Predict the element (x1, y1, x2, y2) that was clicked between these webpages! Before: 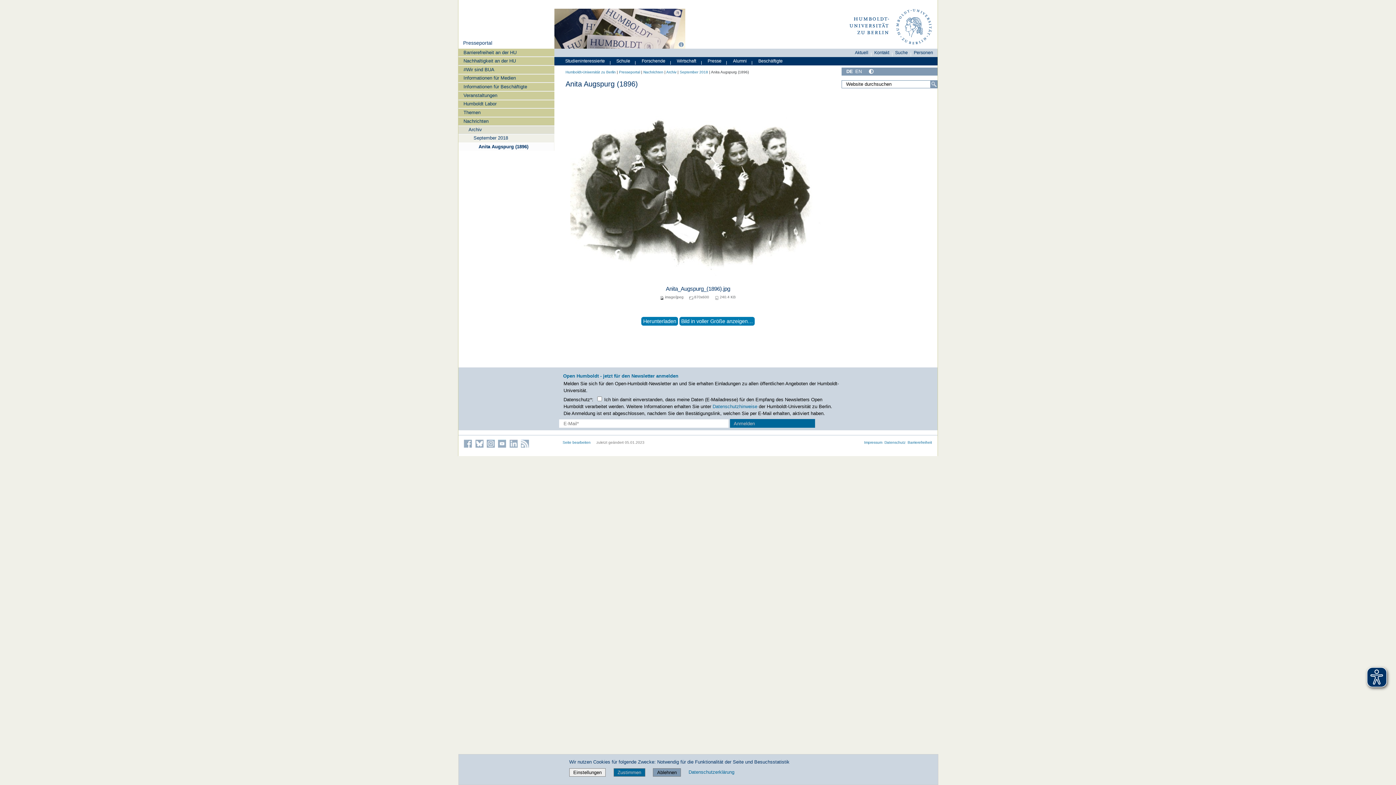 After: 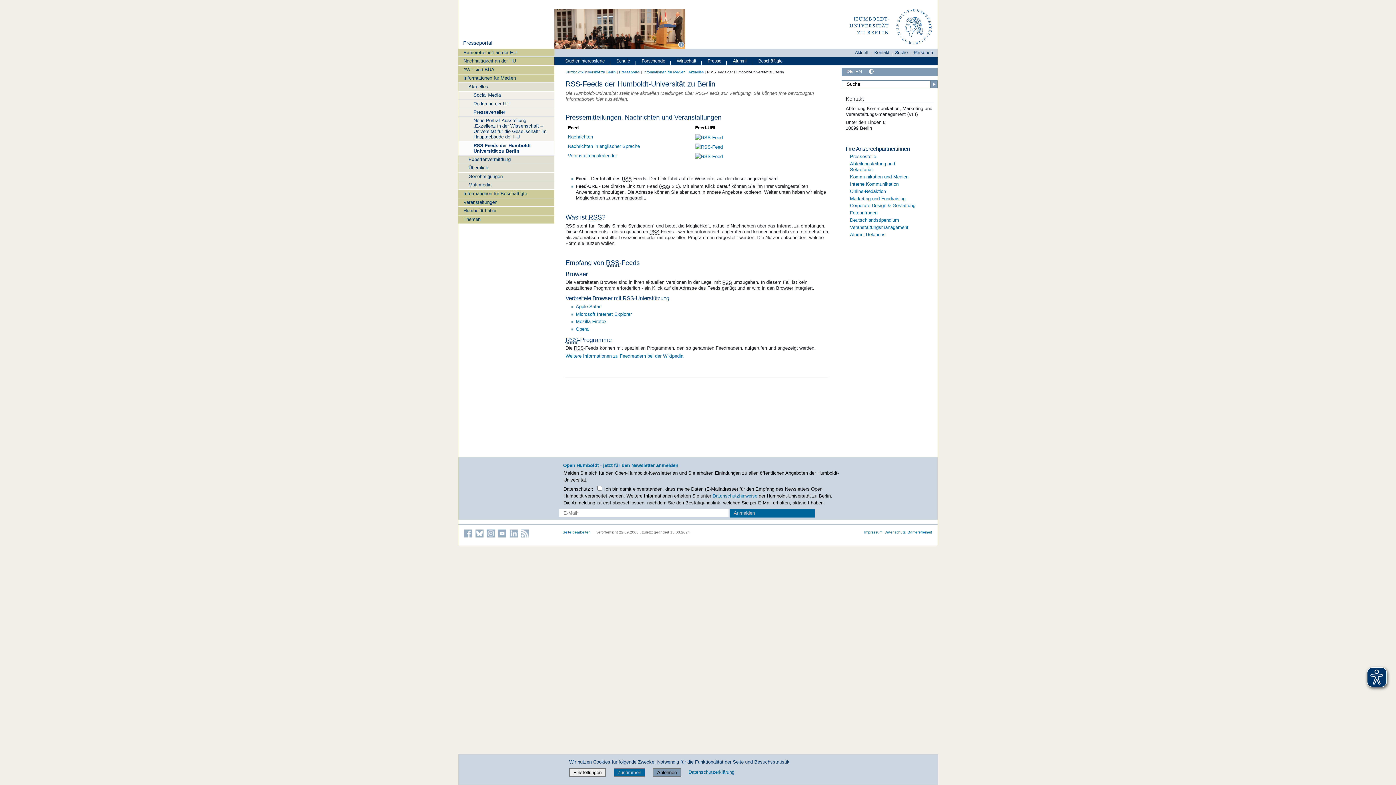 Action: label: Die RSS-Feeds der Humboldt-Universität bbox: (521, 440, 529, 448)